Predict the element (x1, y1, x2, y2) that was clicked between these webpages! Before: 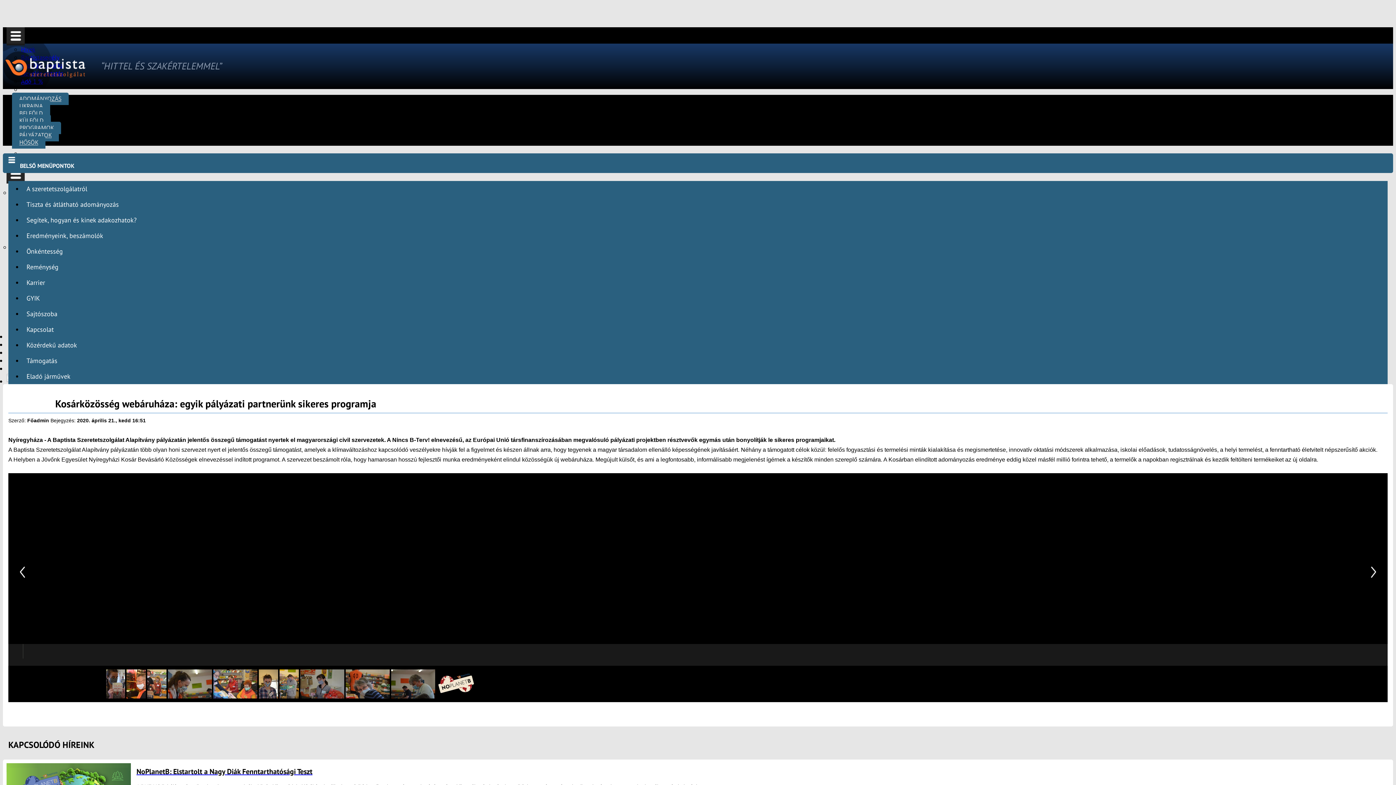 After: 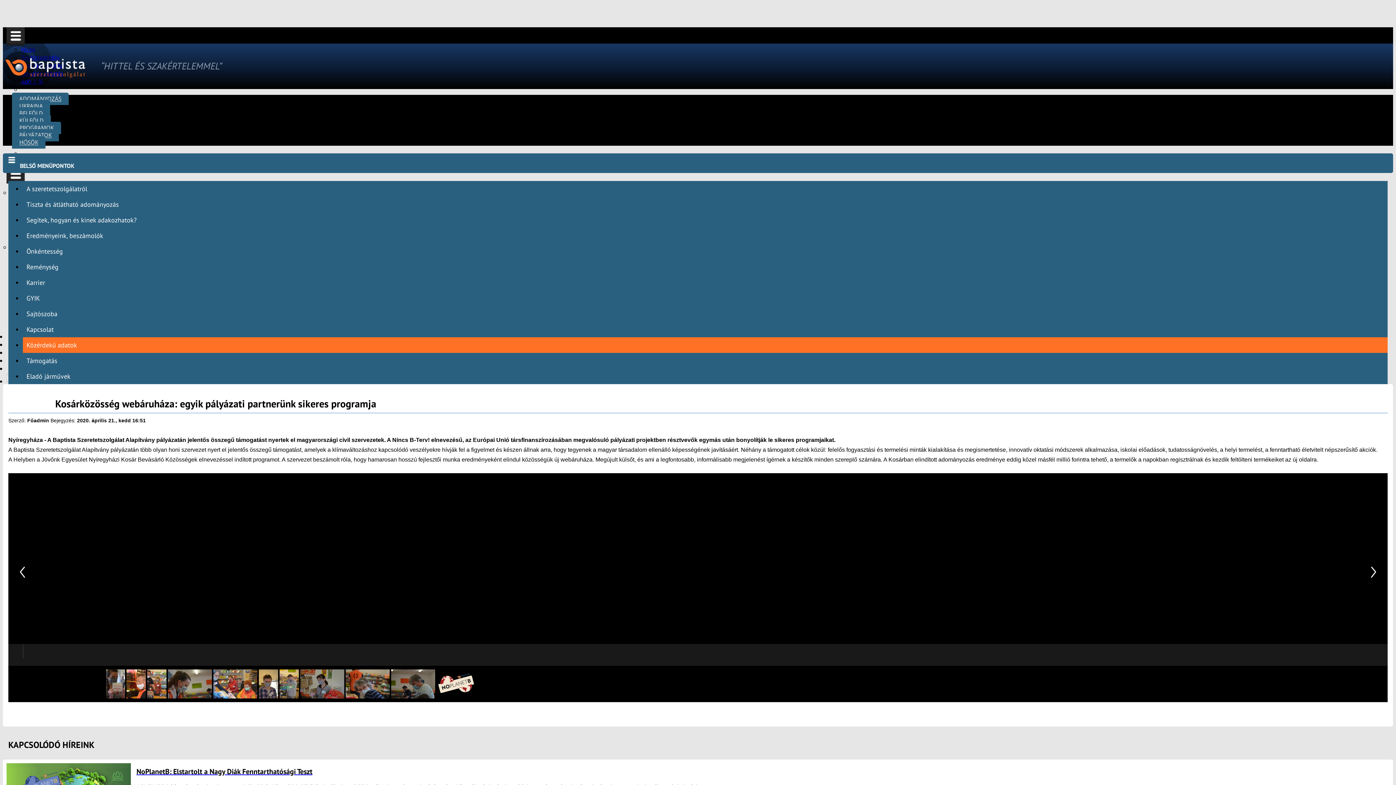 Action: label: Közérdekű adatok bbox: (22, 337, 1388, 352)